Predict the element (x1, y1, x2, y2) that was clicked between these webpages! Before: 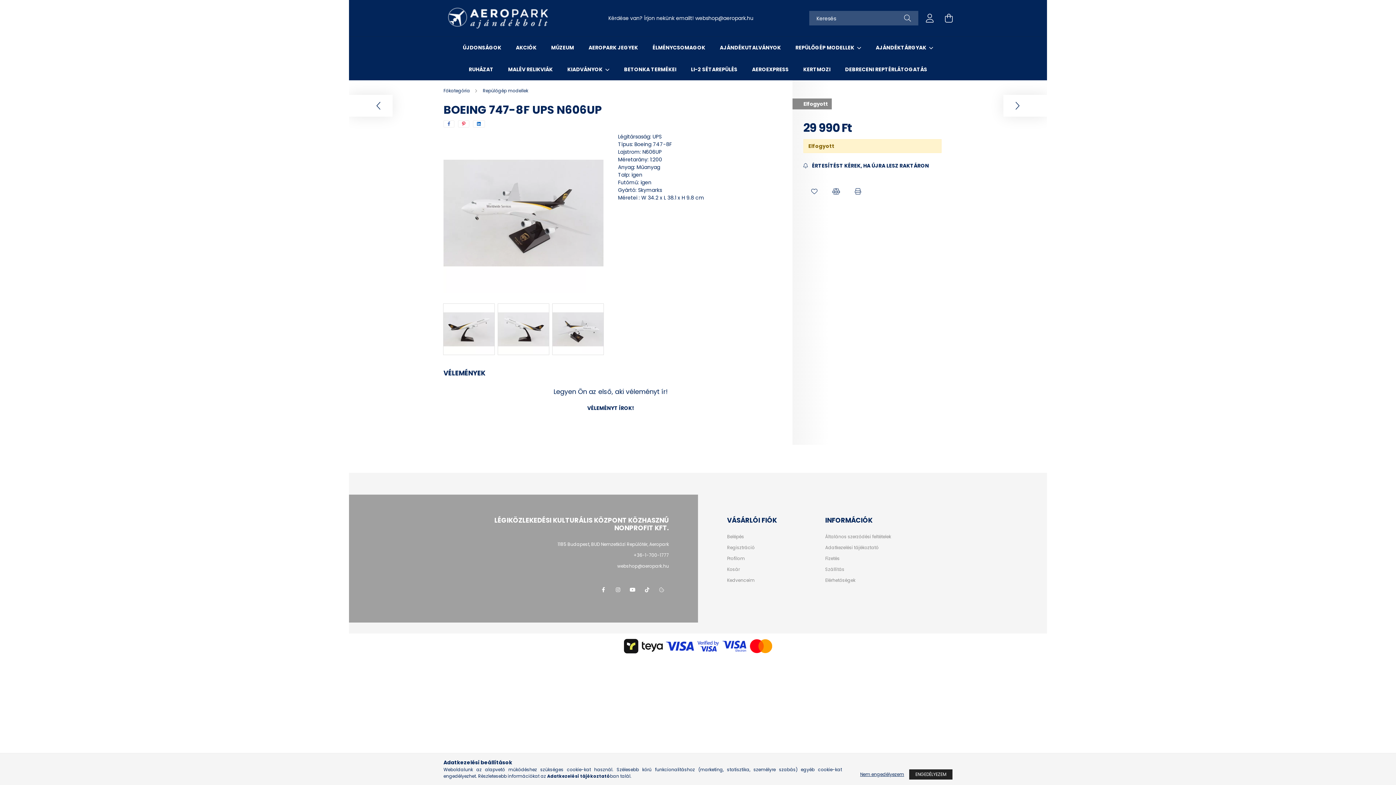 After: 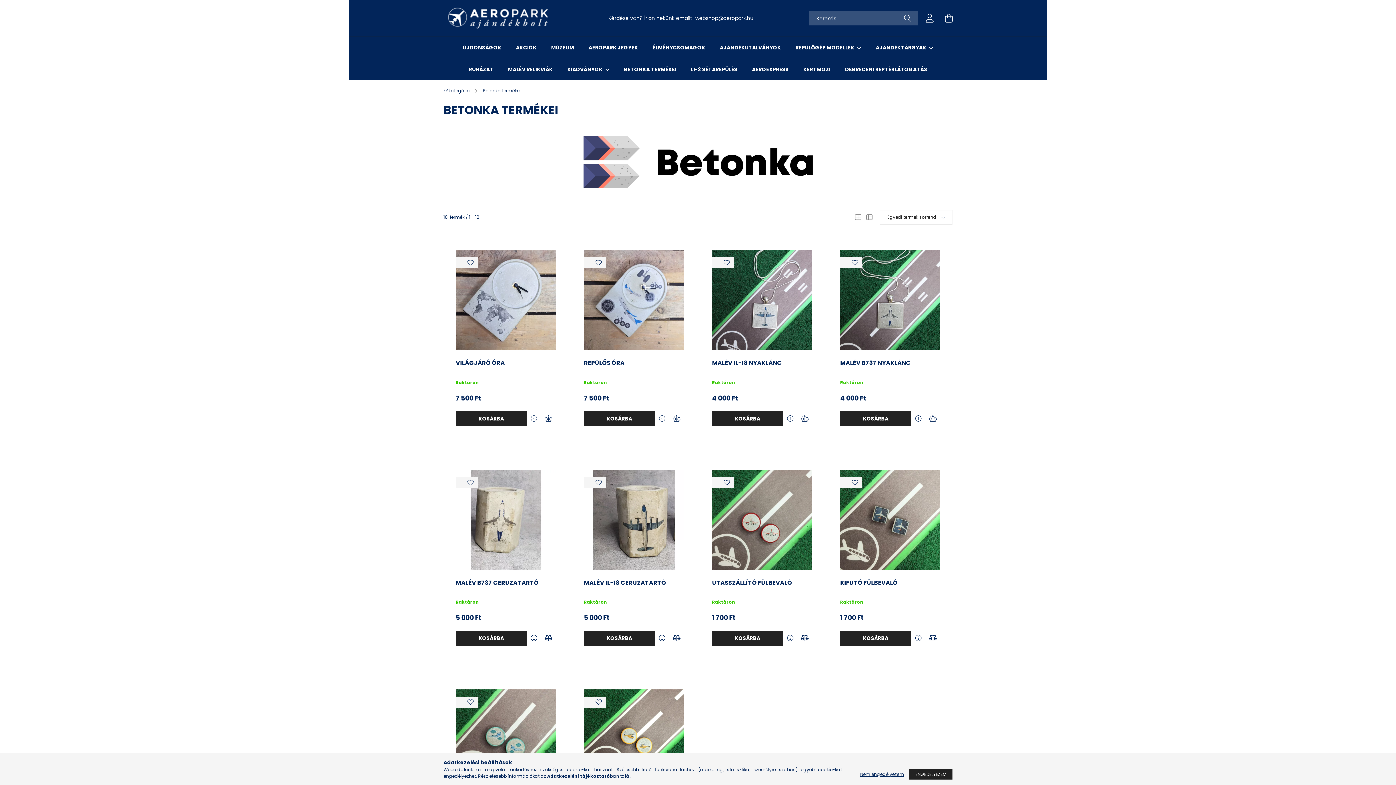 Action: label: BETONKA TERMÉKEI bbox: (624, 65, 676, 73)